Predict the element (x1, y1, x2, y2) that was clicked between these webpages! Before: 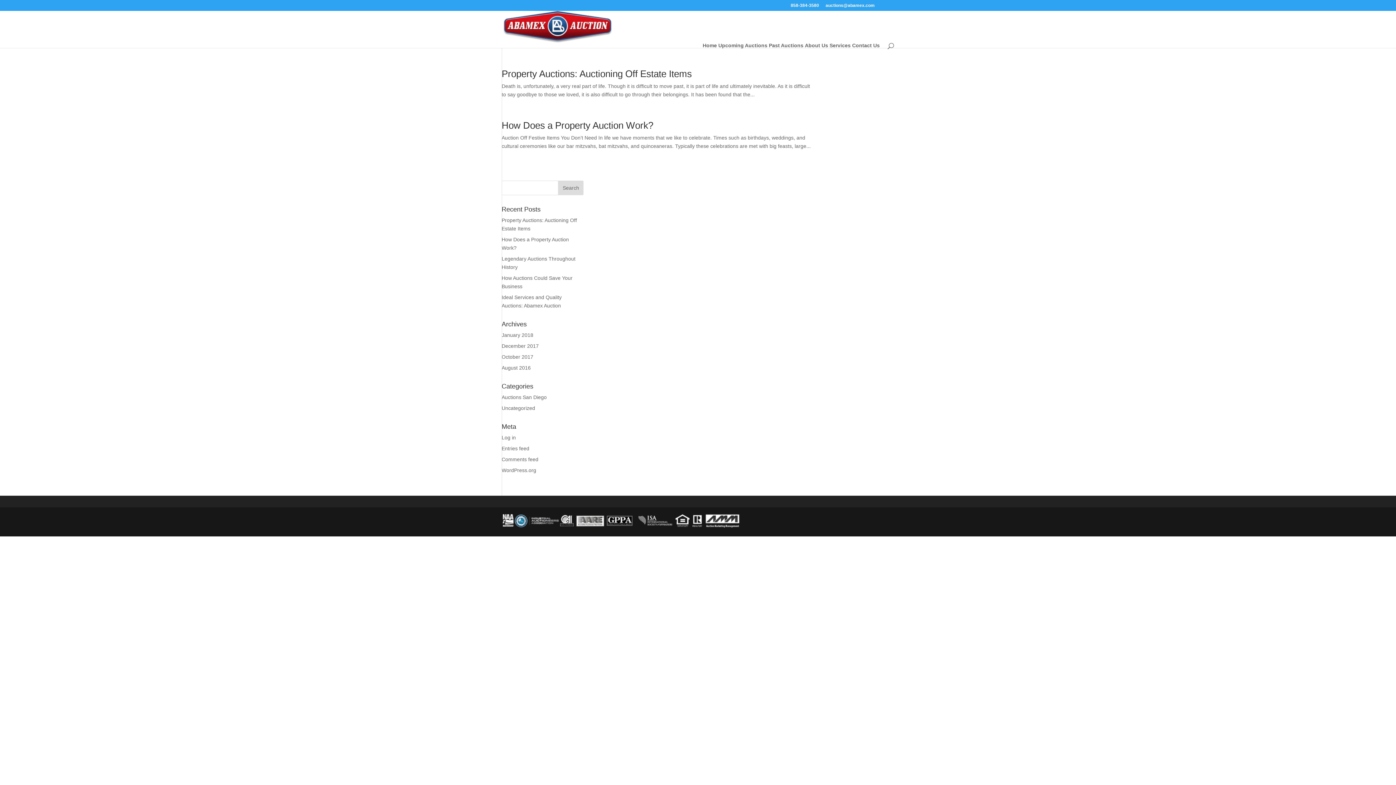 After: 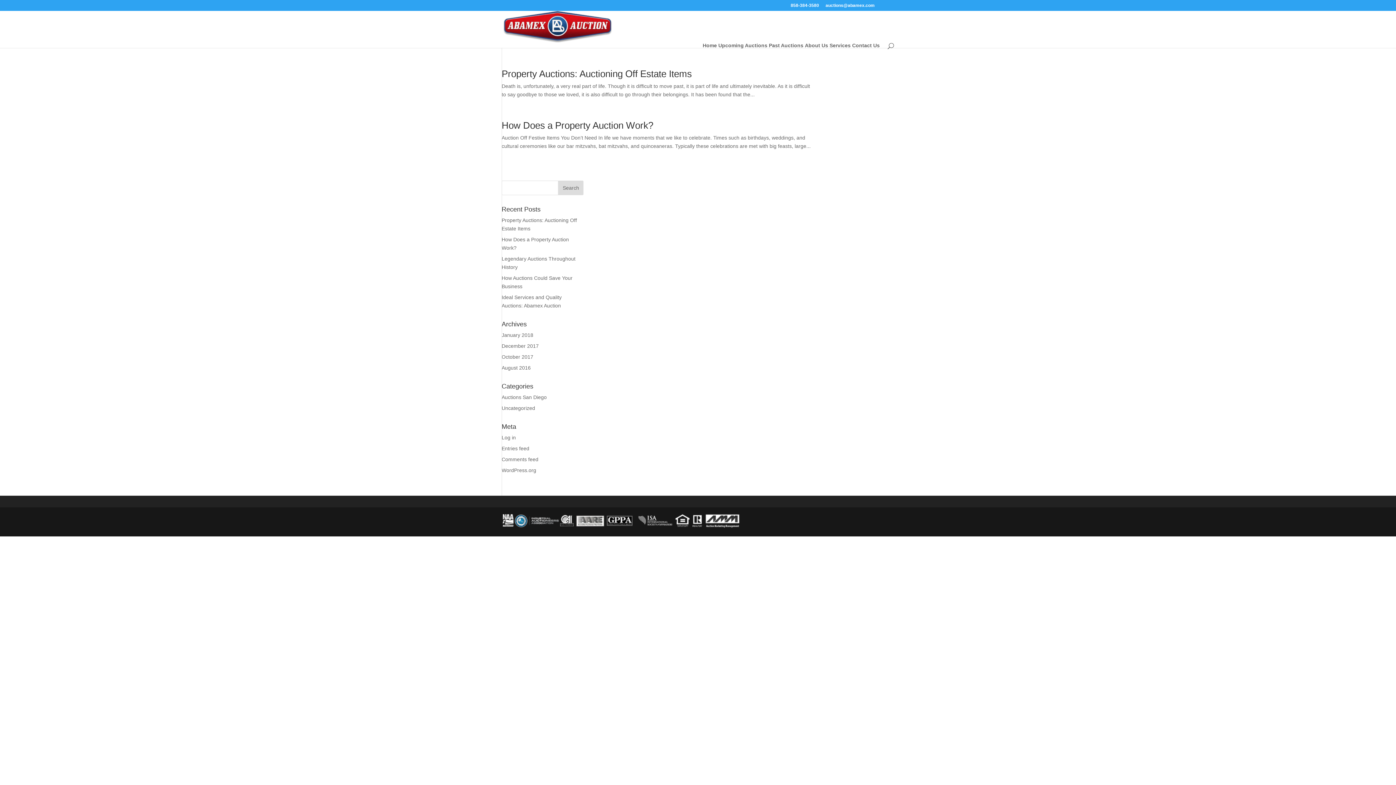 Action: label: January 2018 bbox: (501, 332, 533, 338)